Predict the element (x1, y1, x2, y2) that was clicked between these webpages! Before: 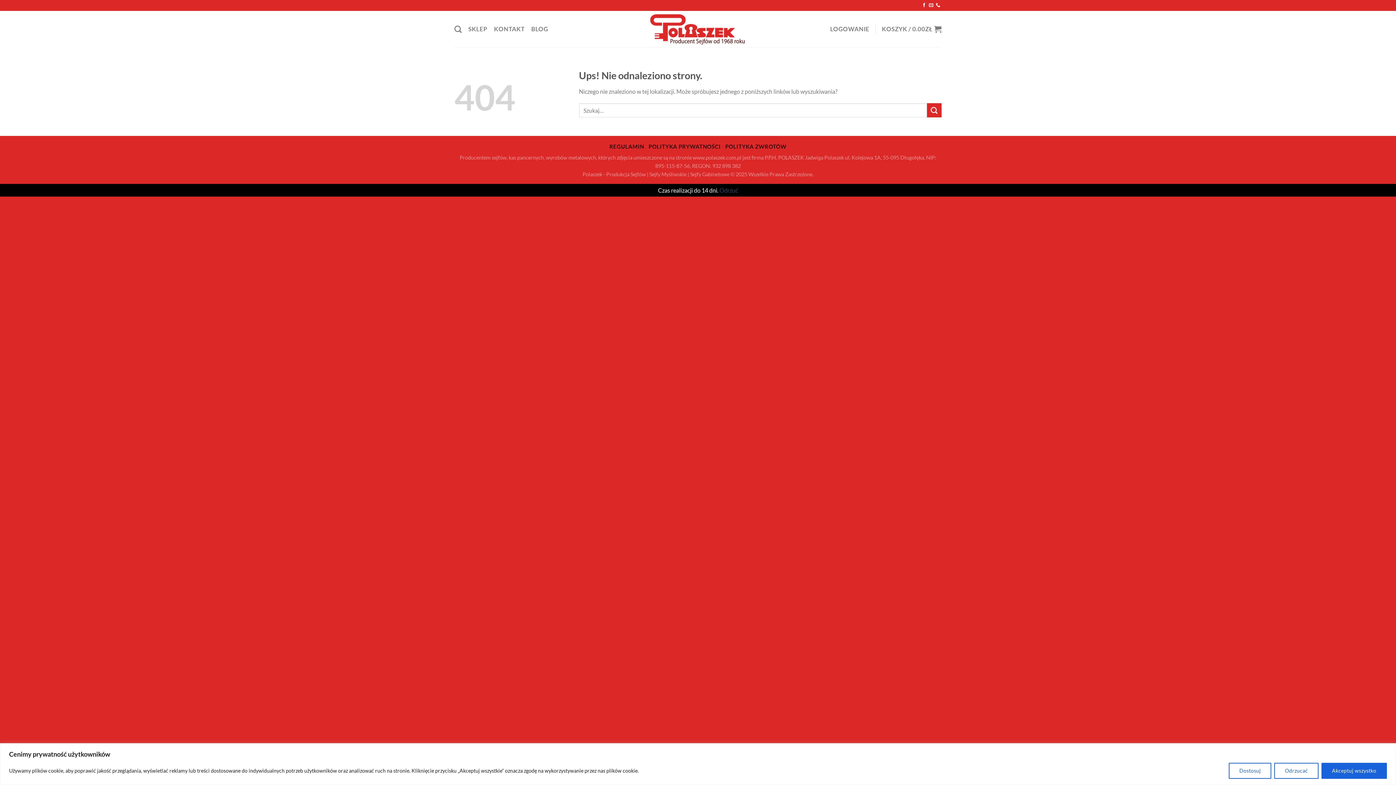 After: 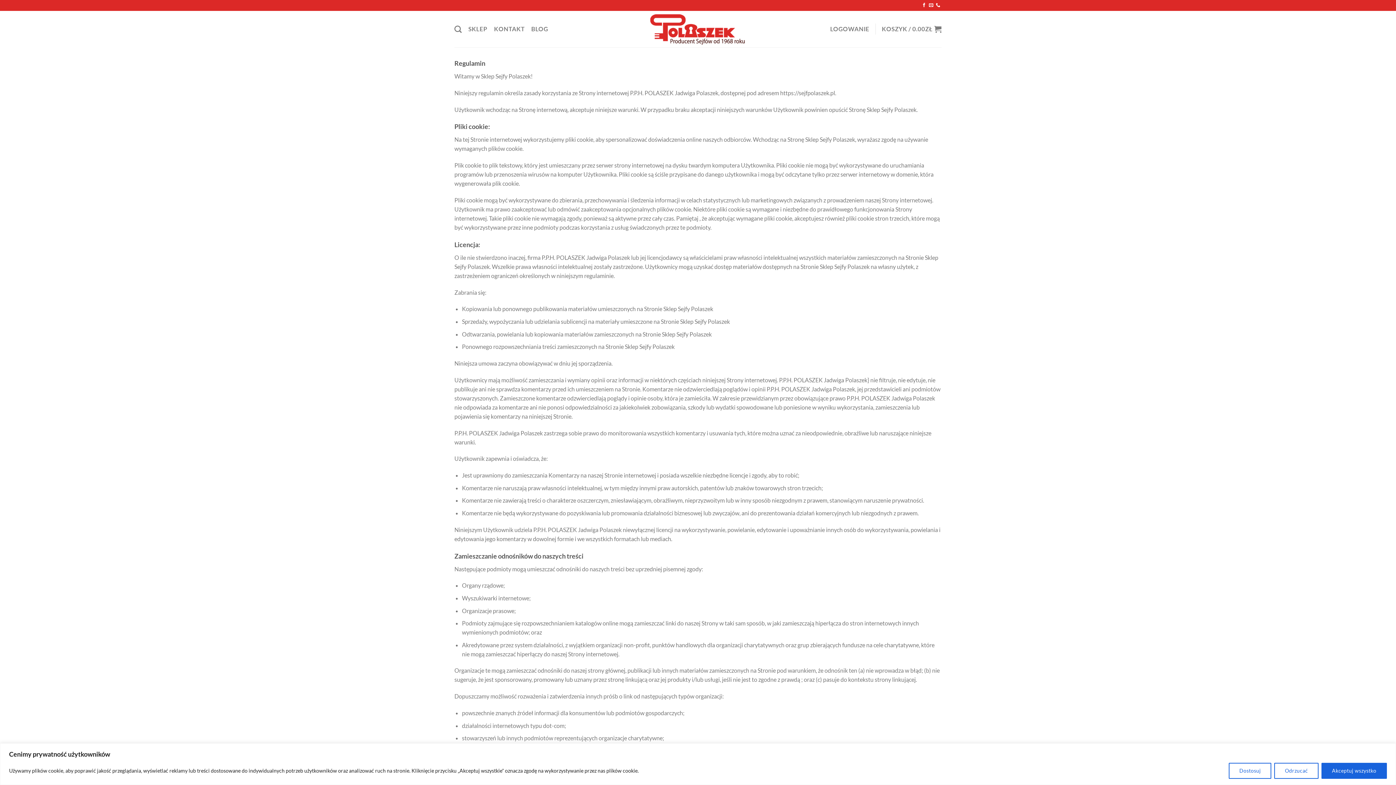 Action: bbox: (609, 143, 644, 149) label: REGULAMIN